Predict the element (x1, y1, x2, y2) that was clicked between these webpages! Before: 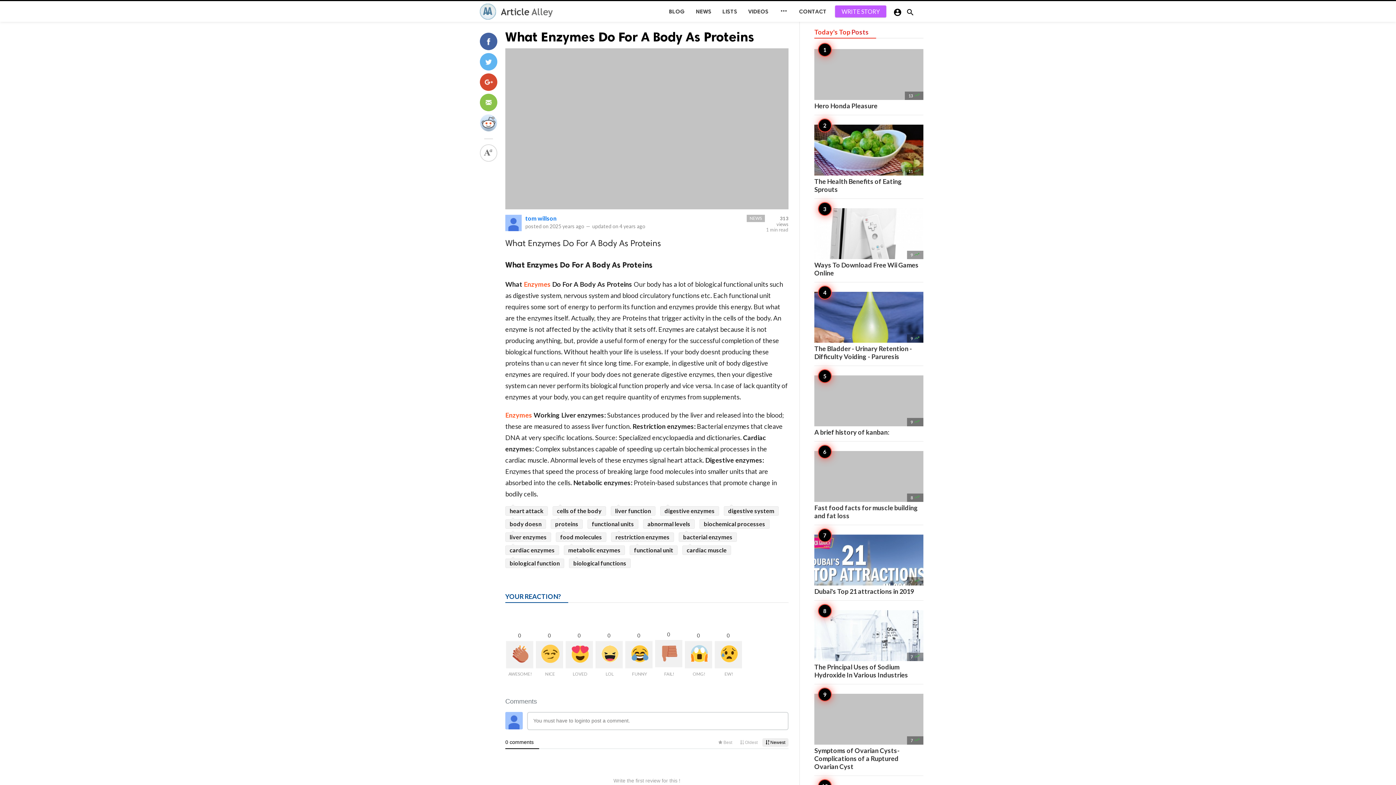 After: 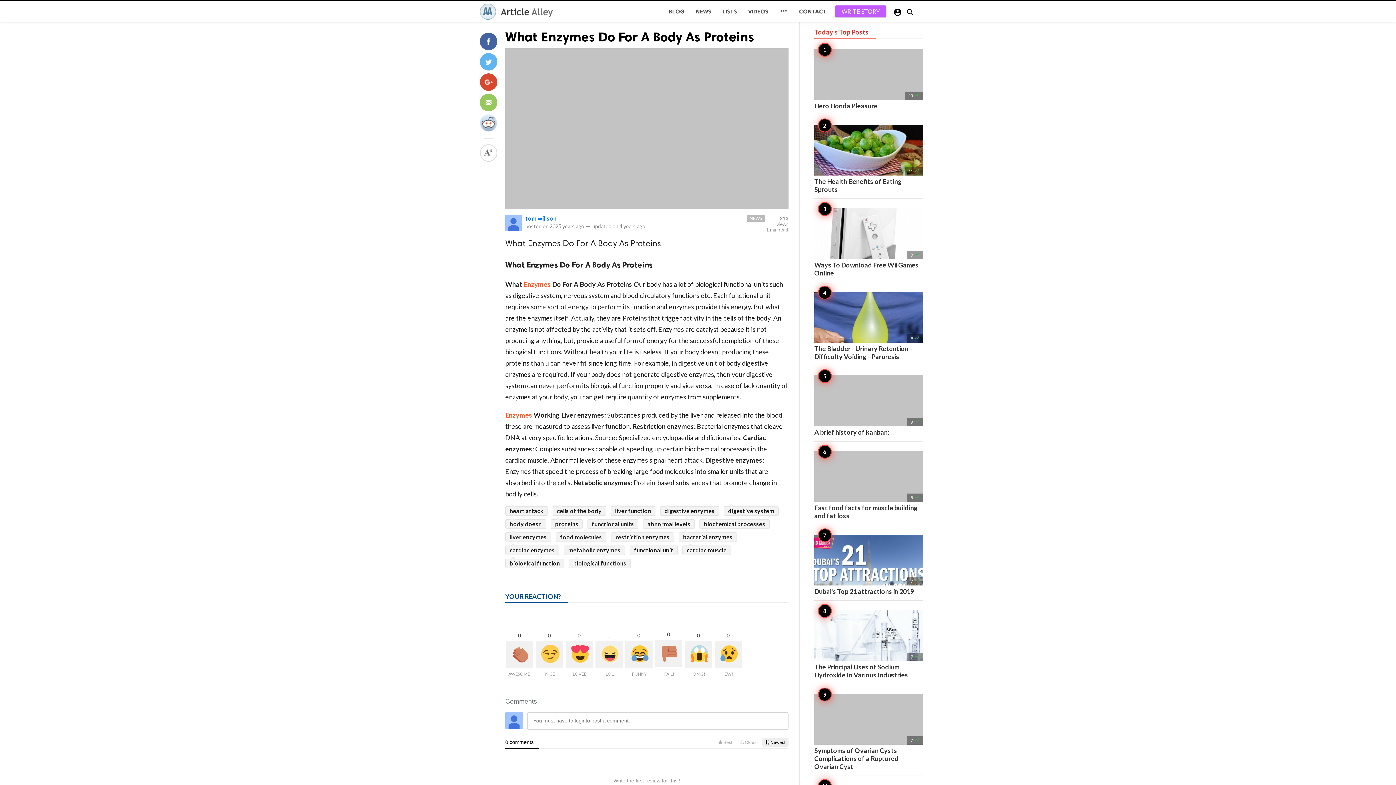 Action: bbox: (480, 93, 497, 111)